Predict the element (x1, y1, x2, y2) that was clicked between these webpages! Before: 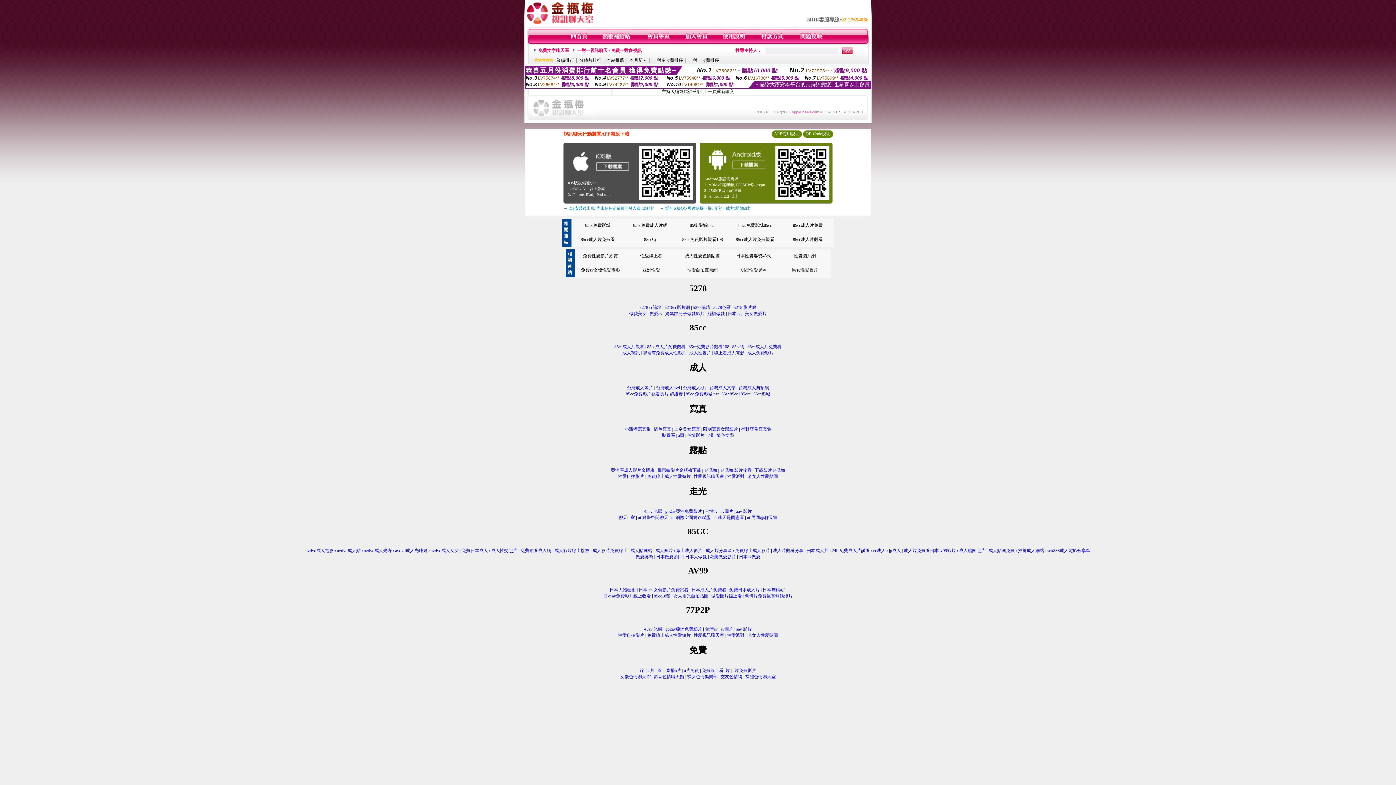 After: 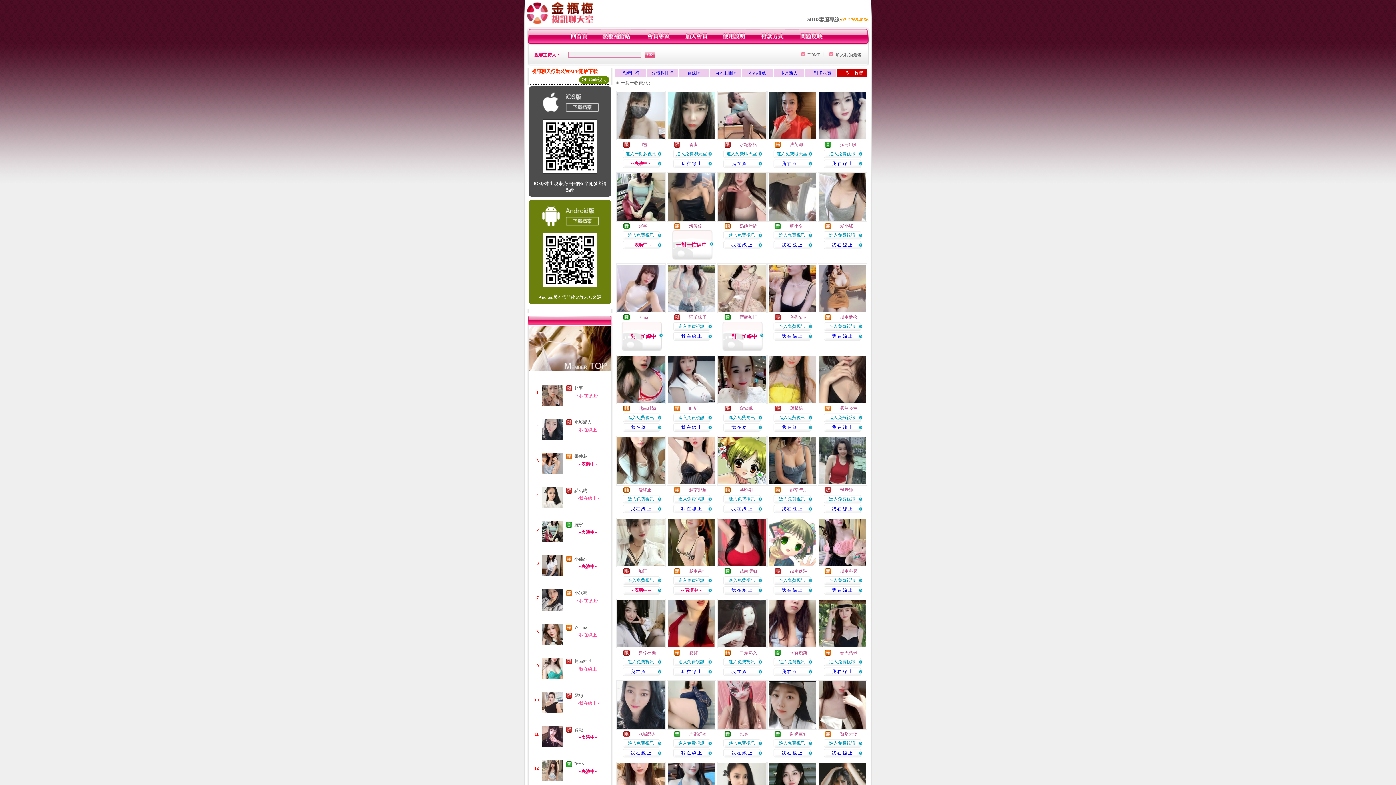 Action: label: 一對一收費排序 bbox: (688, 57, 719, 62)